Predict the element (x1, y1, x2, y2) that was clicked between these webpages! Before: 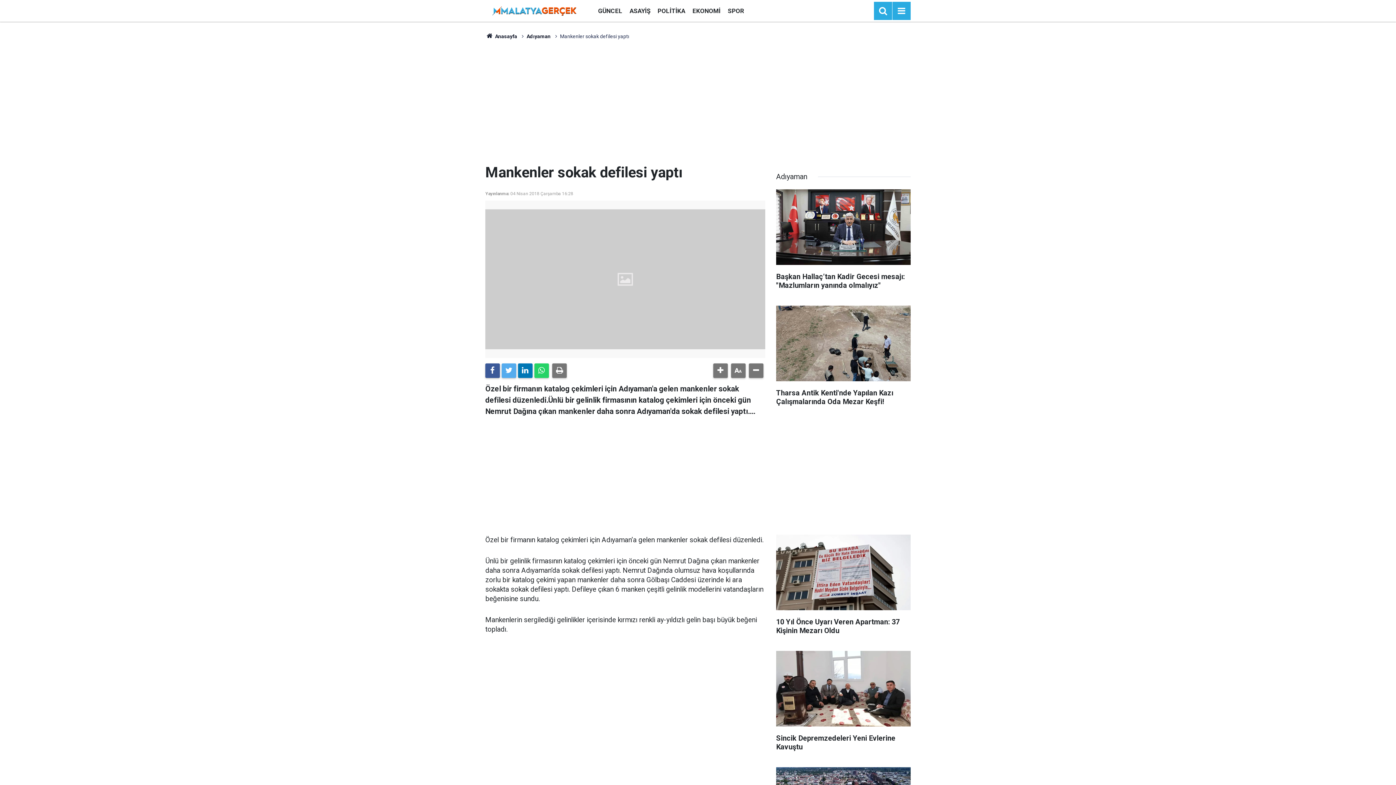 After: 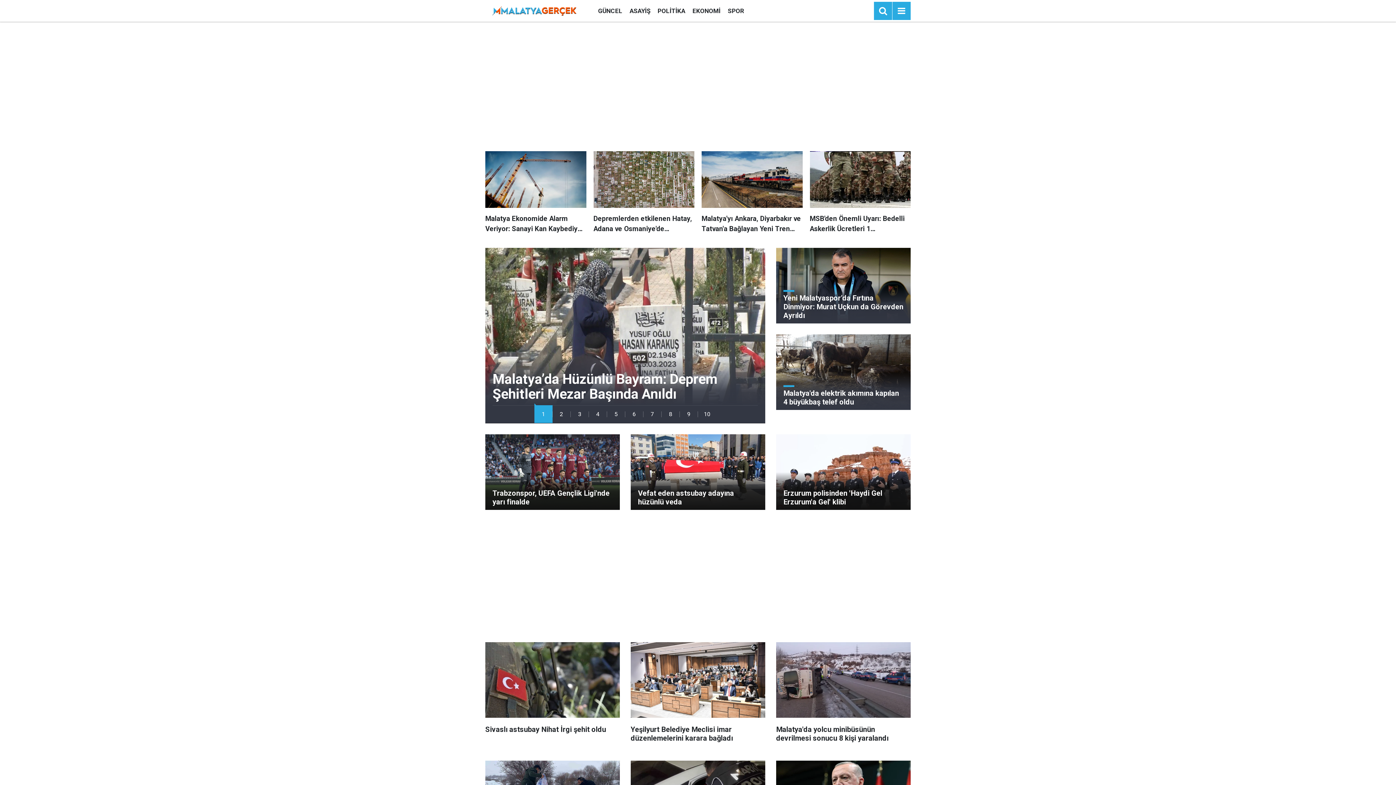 Action: label:  Anasayfa bbox: (485, 33, 517, 39)